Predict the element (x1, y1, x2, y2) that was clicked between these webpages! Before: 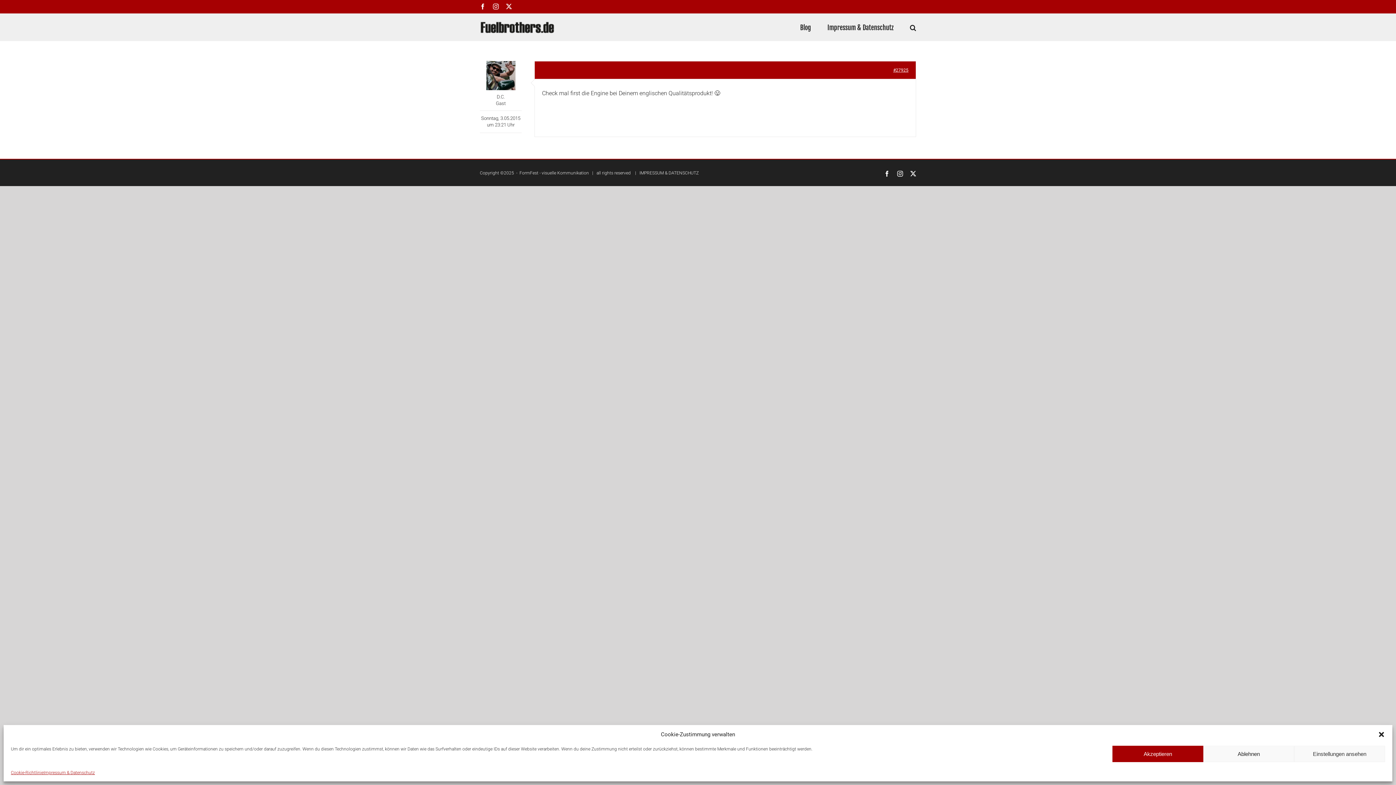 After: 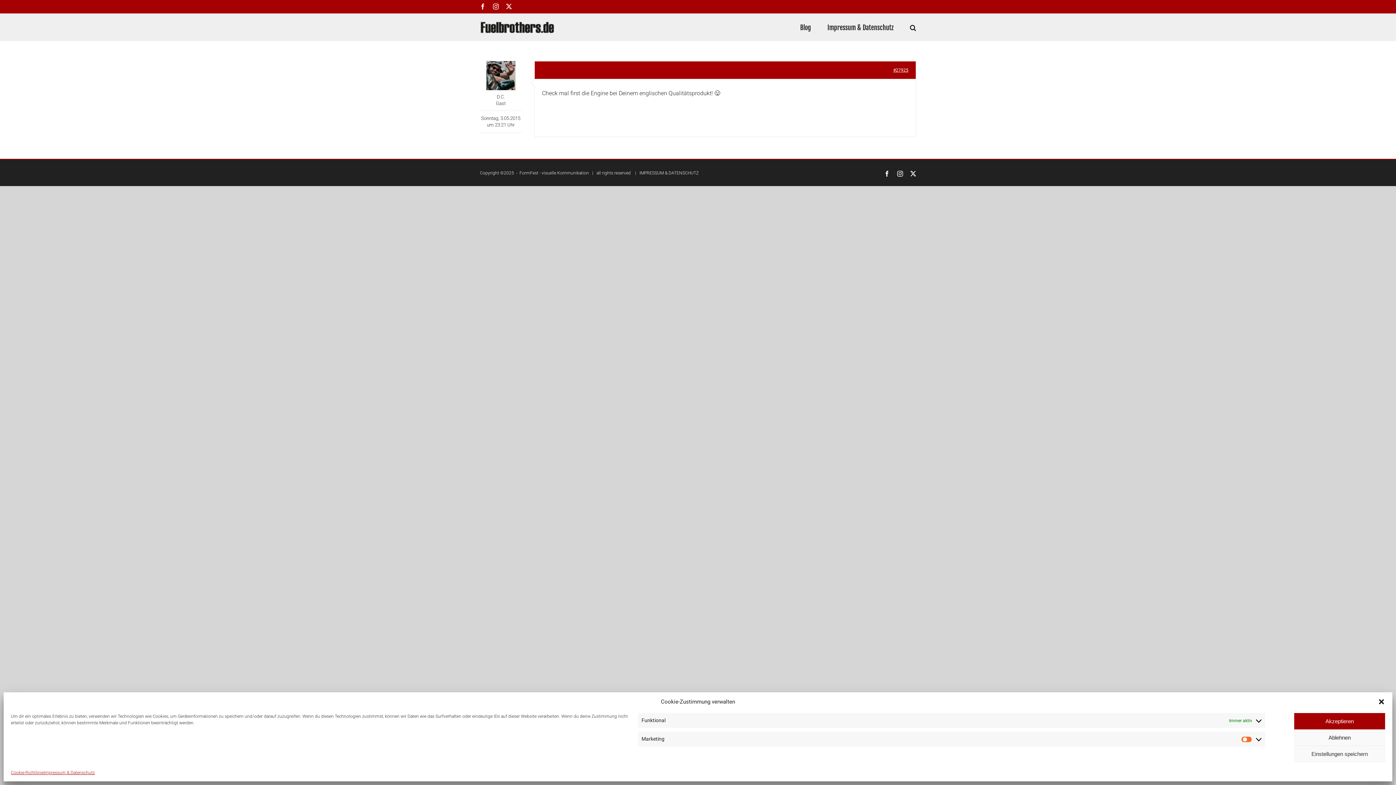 Action: label: Einstellungen ansehen bbox: (1294, 746, 1385, 762)